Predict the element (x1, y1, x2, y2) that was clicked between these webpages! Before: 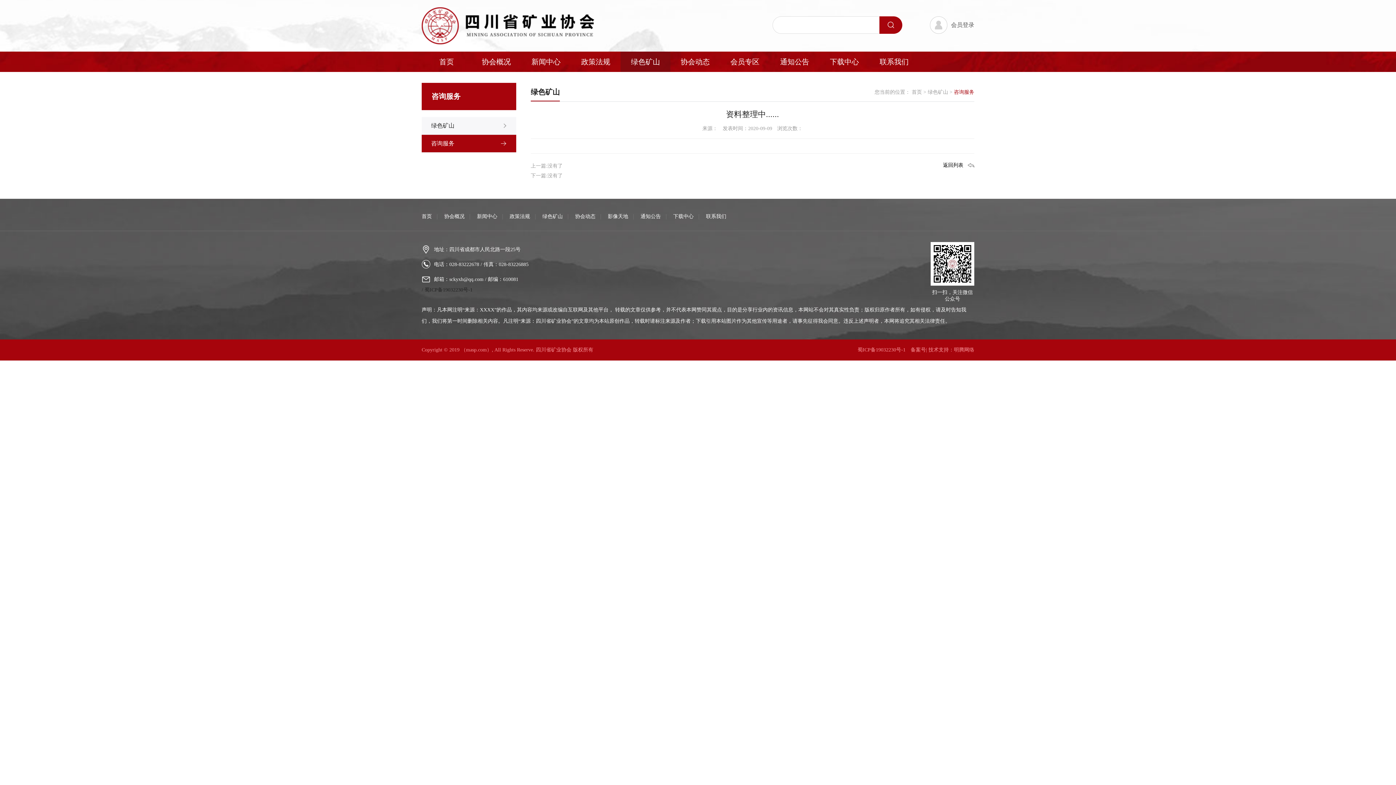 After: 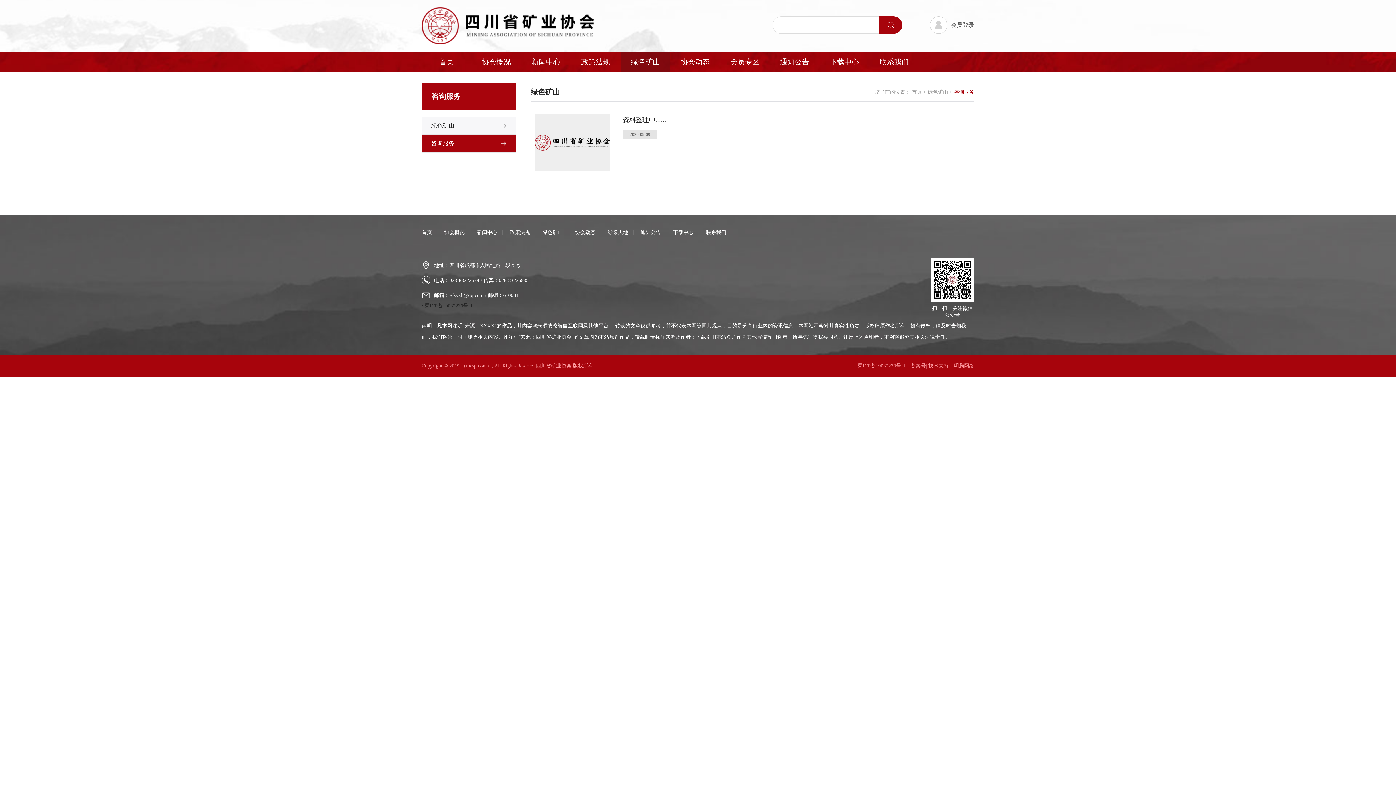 Action: label: 返回列表 bbox: (943, 161, 974, 169)